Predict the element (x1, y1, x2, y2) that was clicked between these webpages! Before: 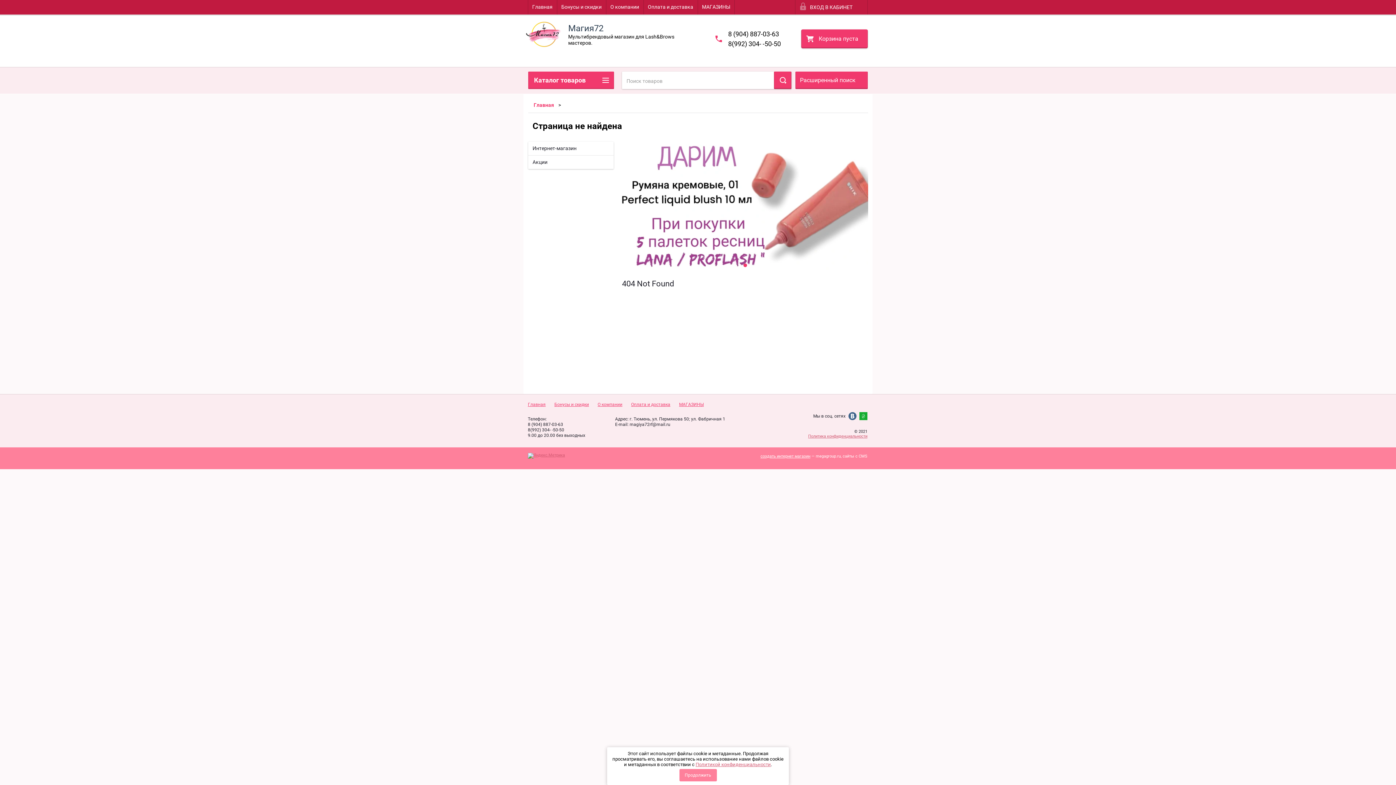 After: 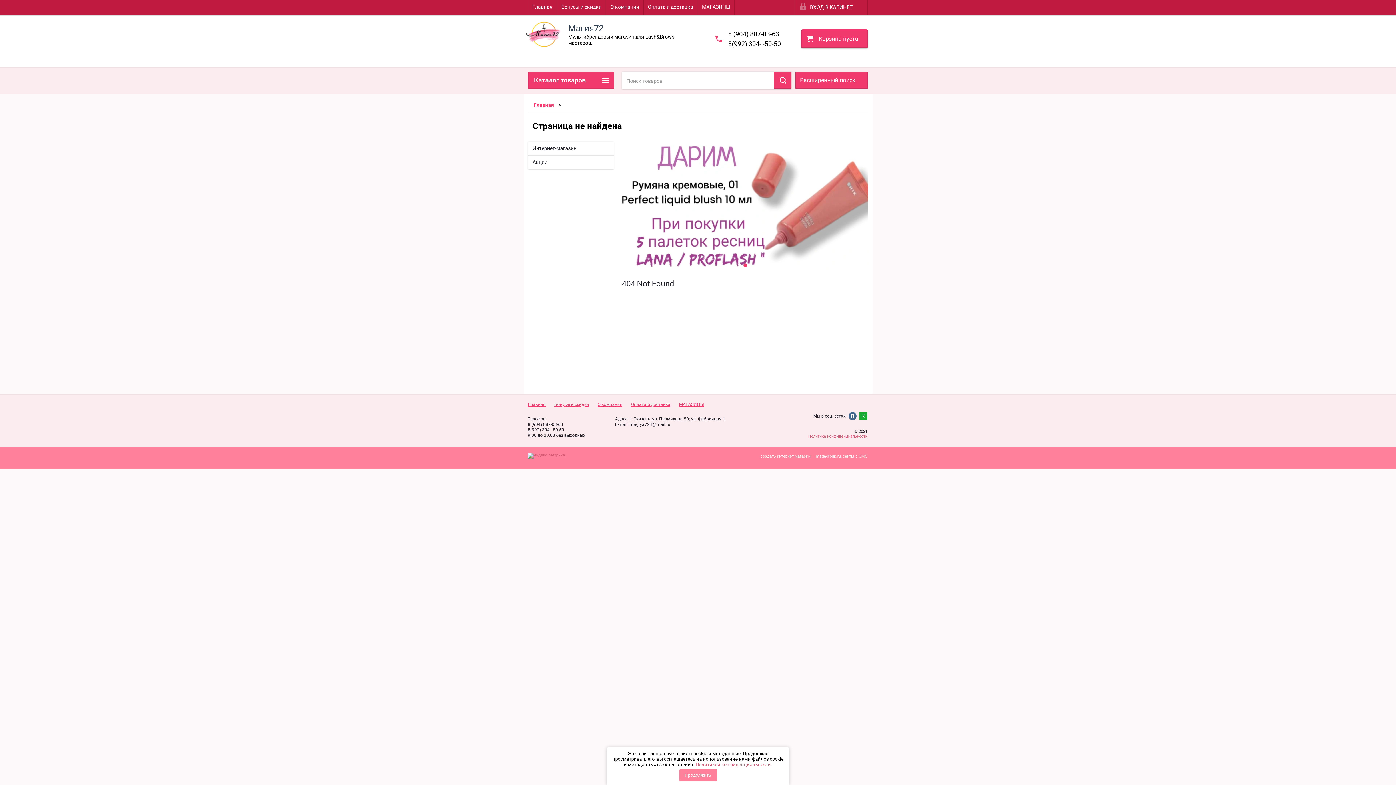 Action: bbox: (695, 762, 771, 767) label: Политикой конфиденциальности